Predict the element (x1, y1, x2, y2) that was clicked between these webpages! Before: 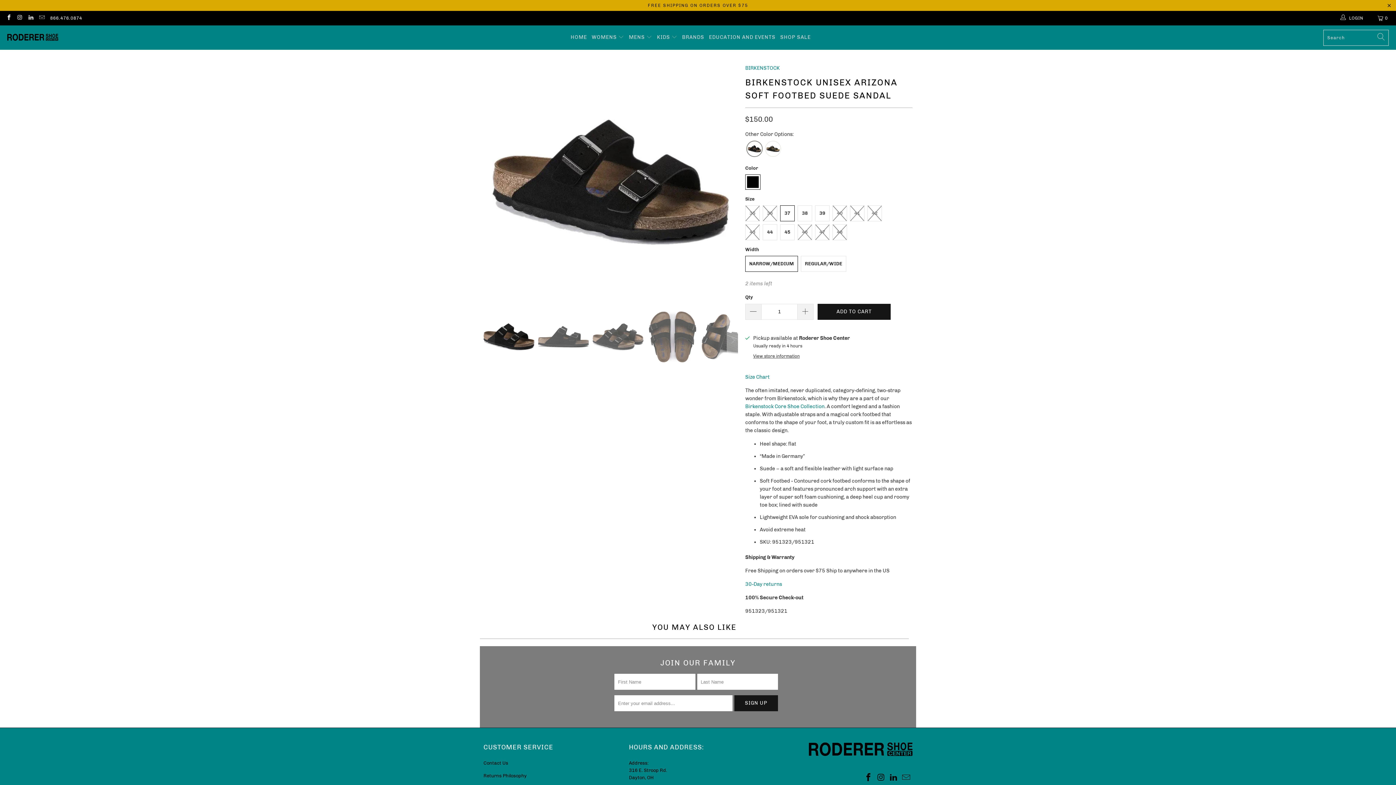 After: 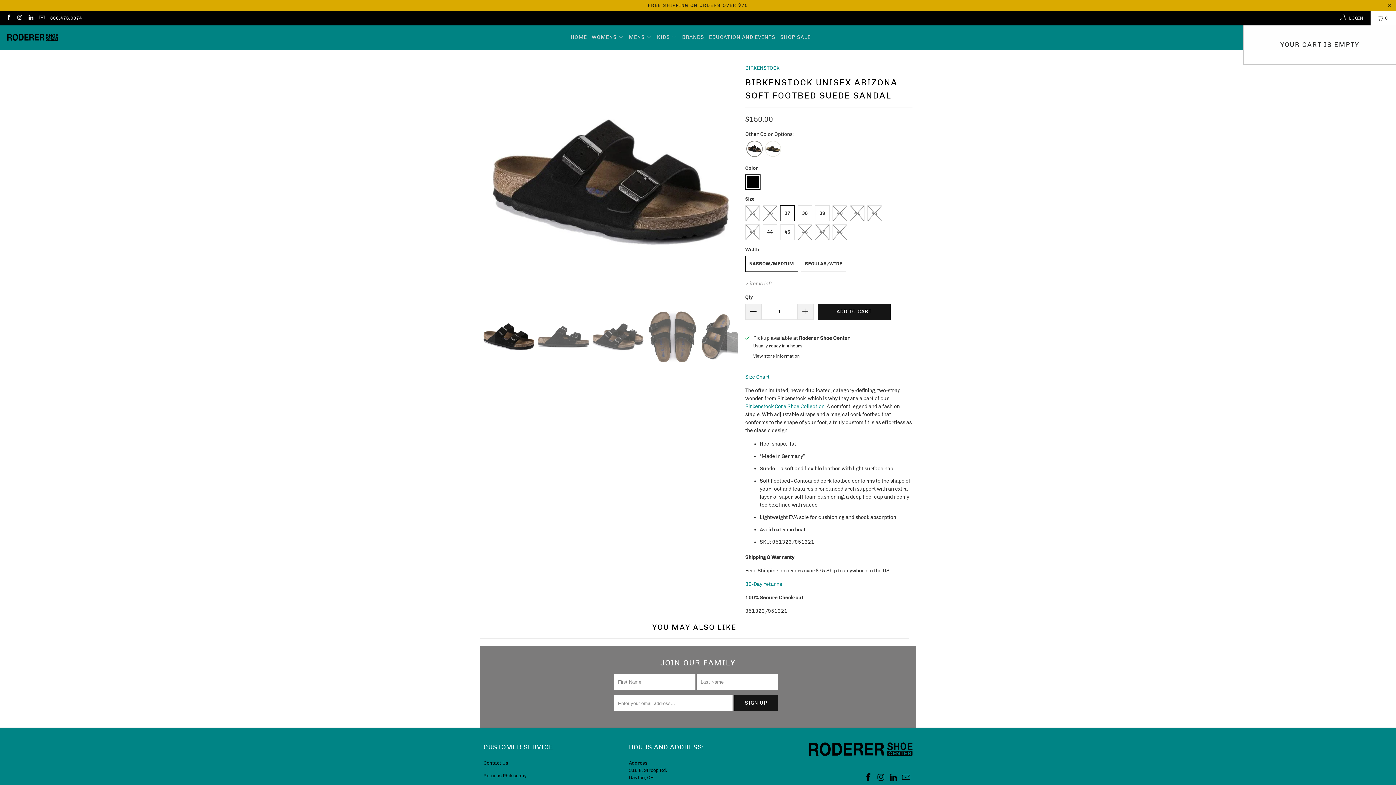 Action: bbox: (1370, 10, 1396, 25) label: 0